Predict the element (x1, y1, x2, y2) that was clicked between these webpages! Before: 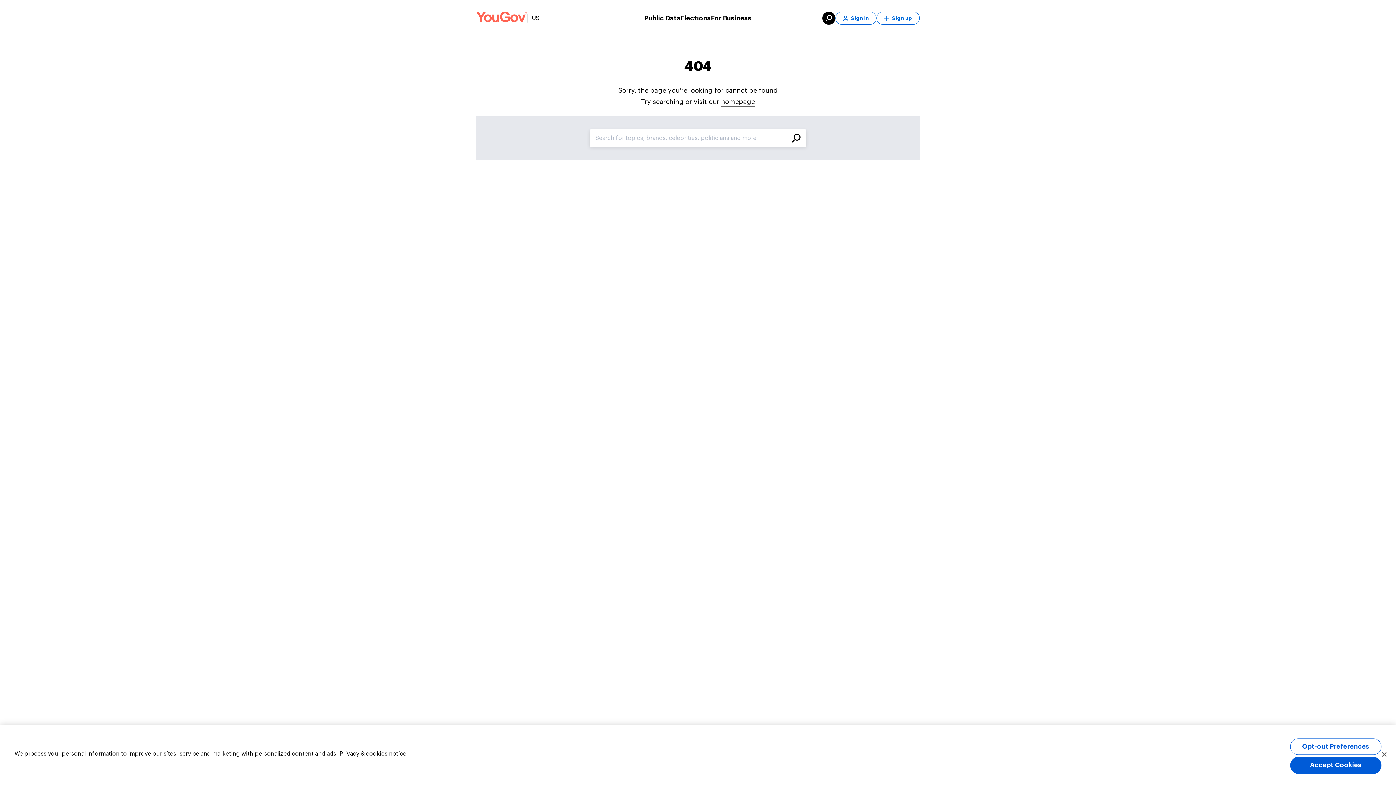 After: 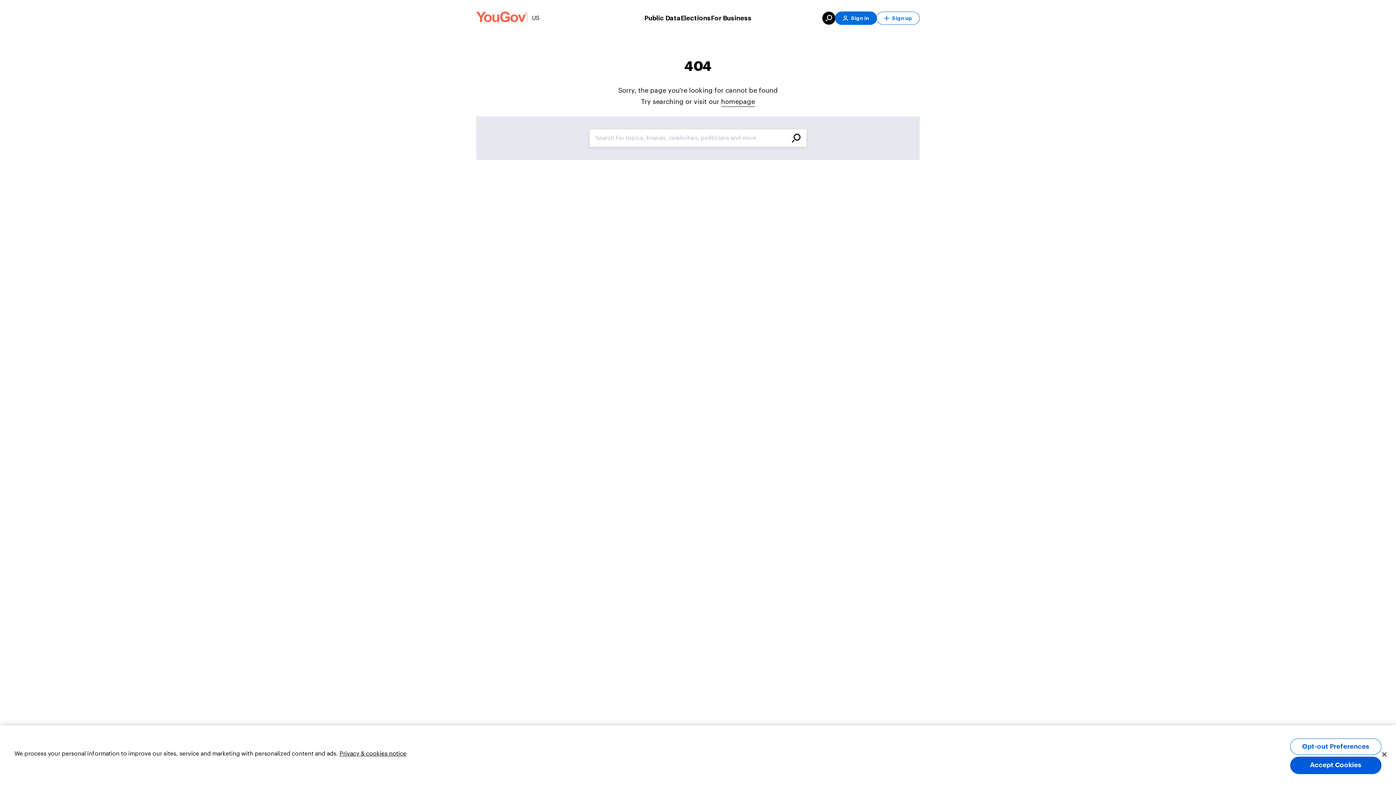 Action: bbox: (835, 11, 876, 24) label: Sign in